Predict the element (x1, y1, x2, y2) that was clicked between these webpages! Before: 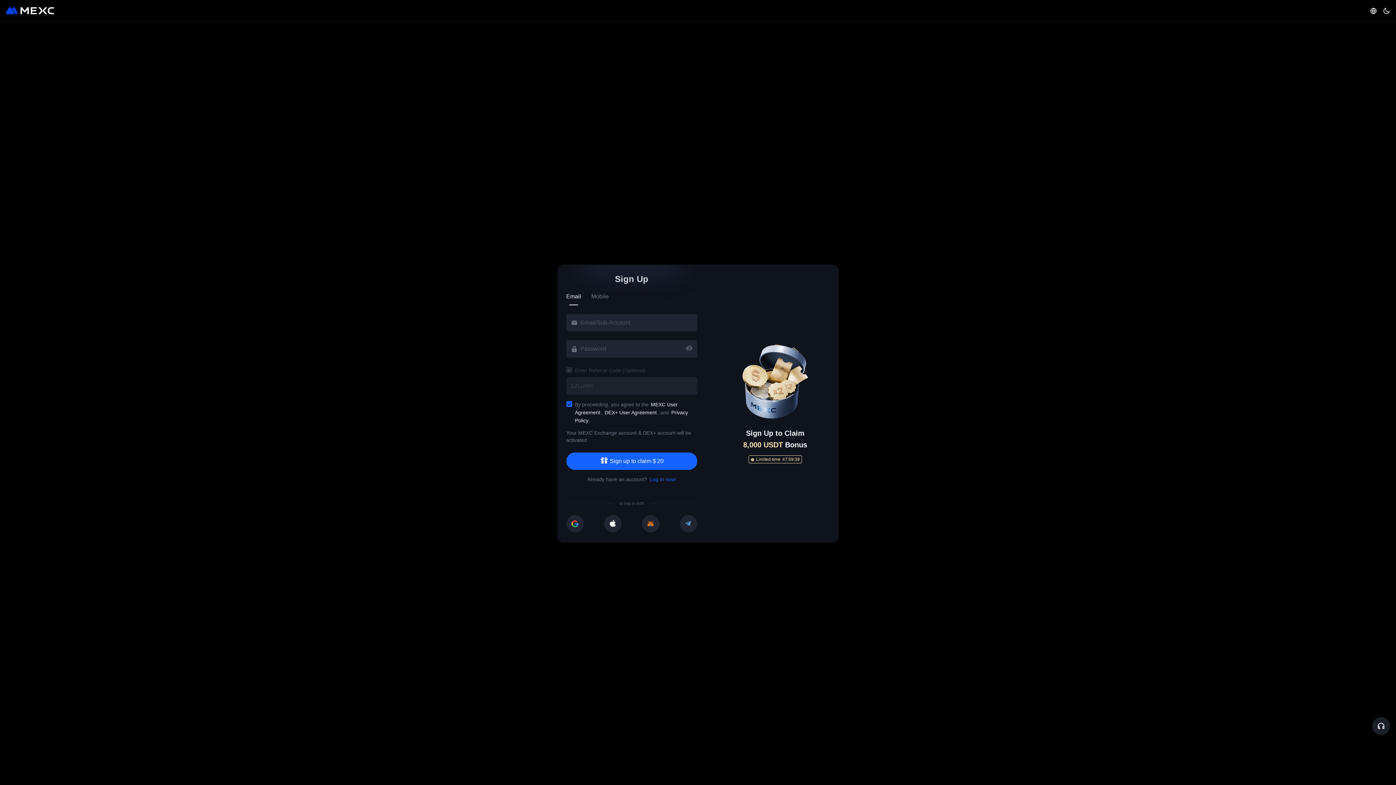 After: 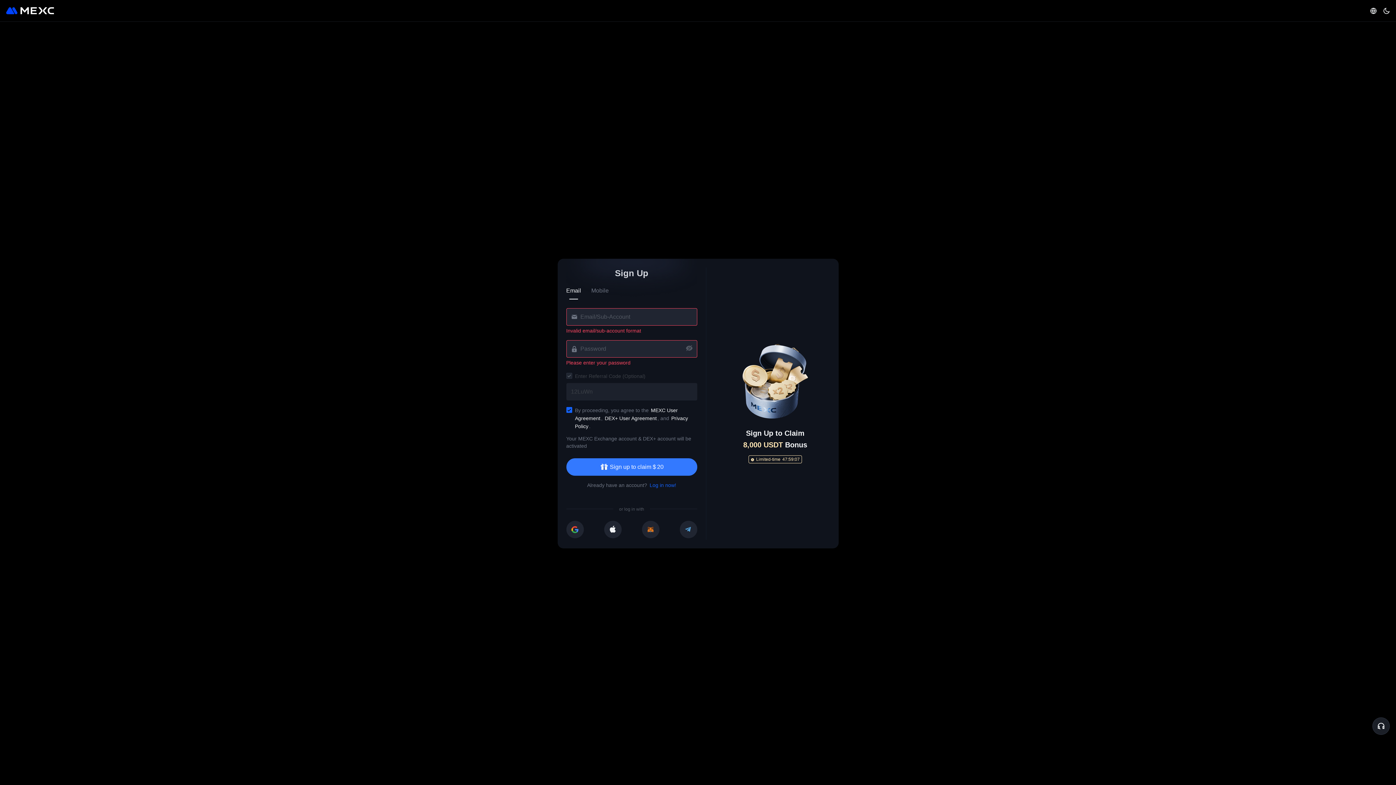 Action: label: Sign up to claim $ 20 bbox: (566, 452, 697, 470)